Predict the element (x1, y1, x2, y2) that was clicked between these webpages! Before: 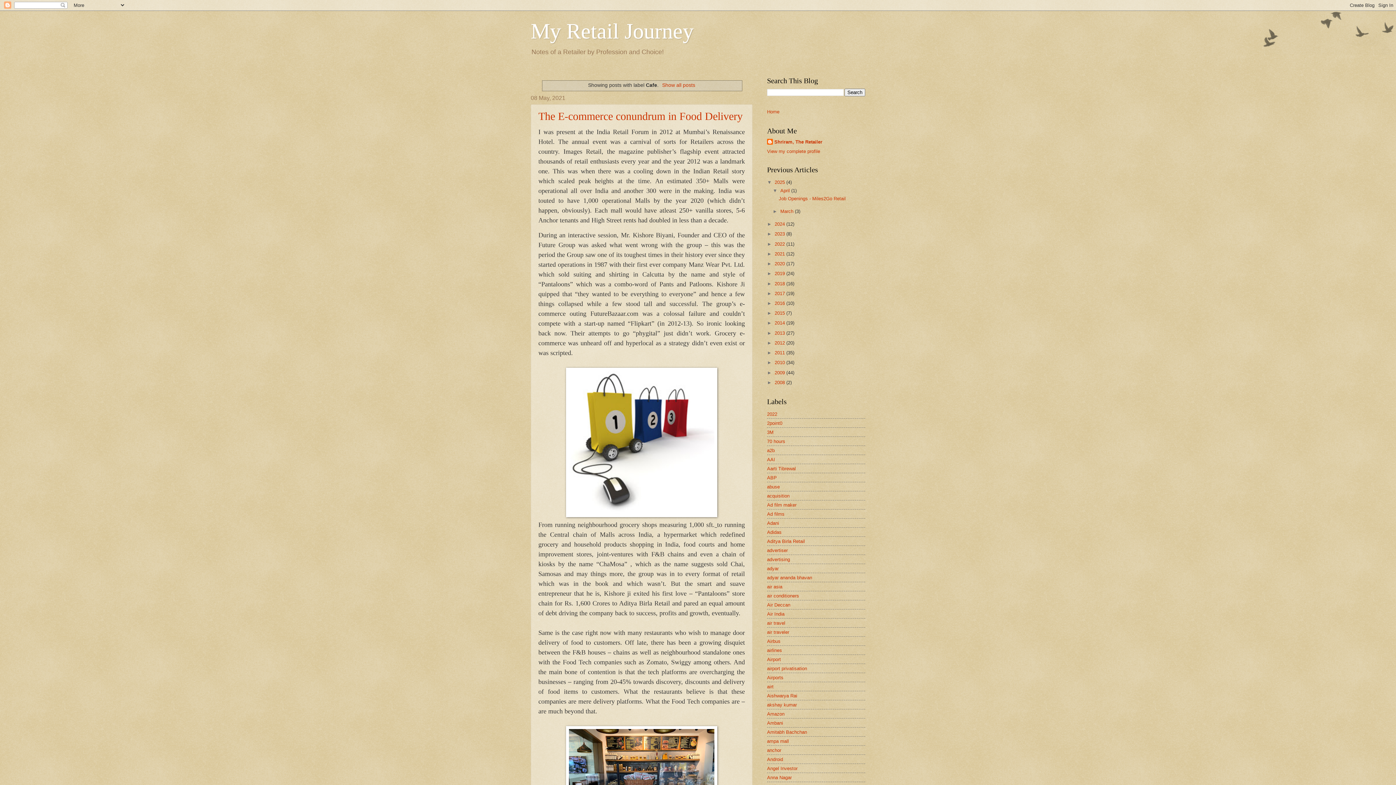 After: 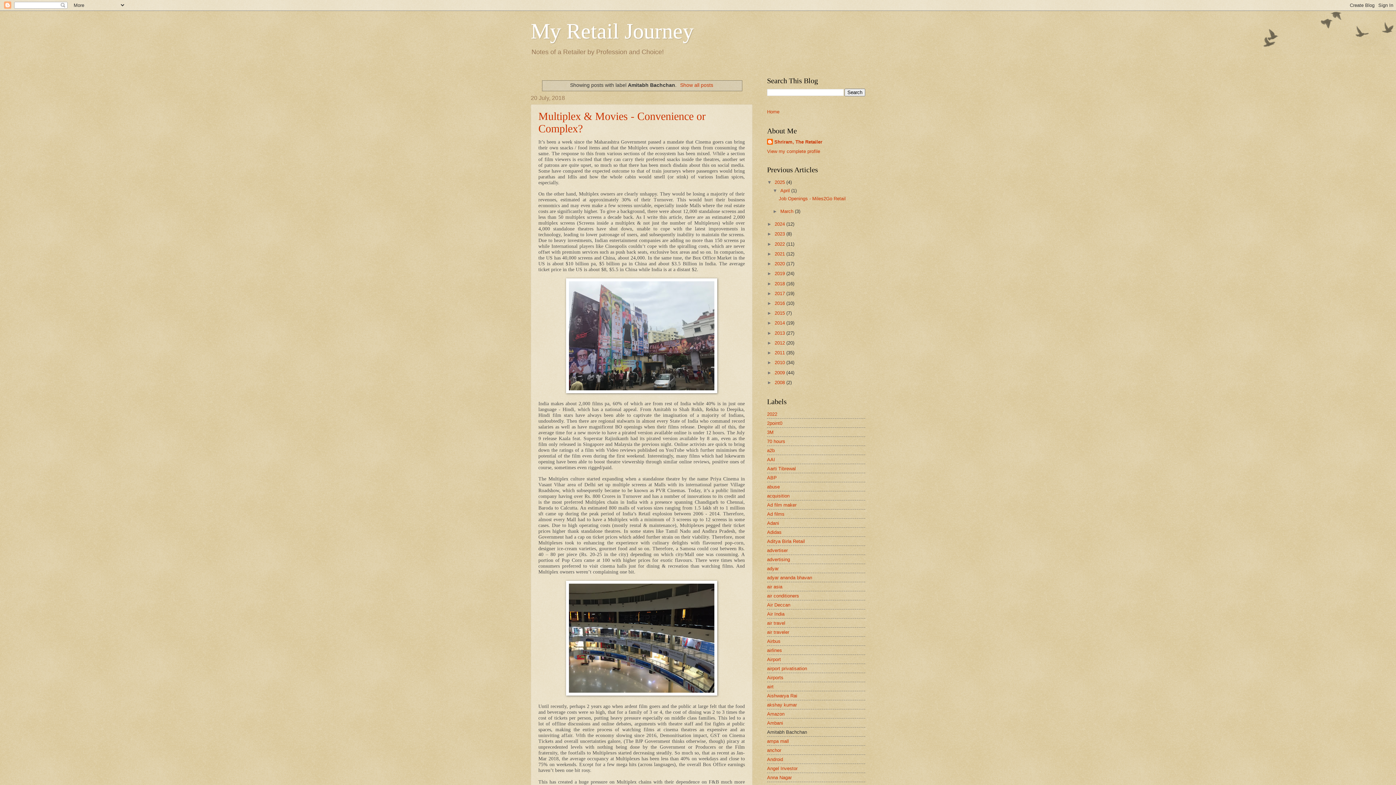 Action: bbox: (767, 729, 807, 735) label: Amitabh Bachchan